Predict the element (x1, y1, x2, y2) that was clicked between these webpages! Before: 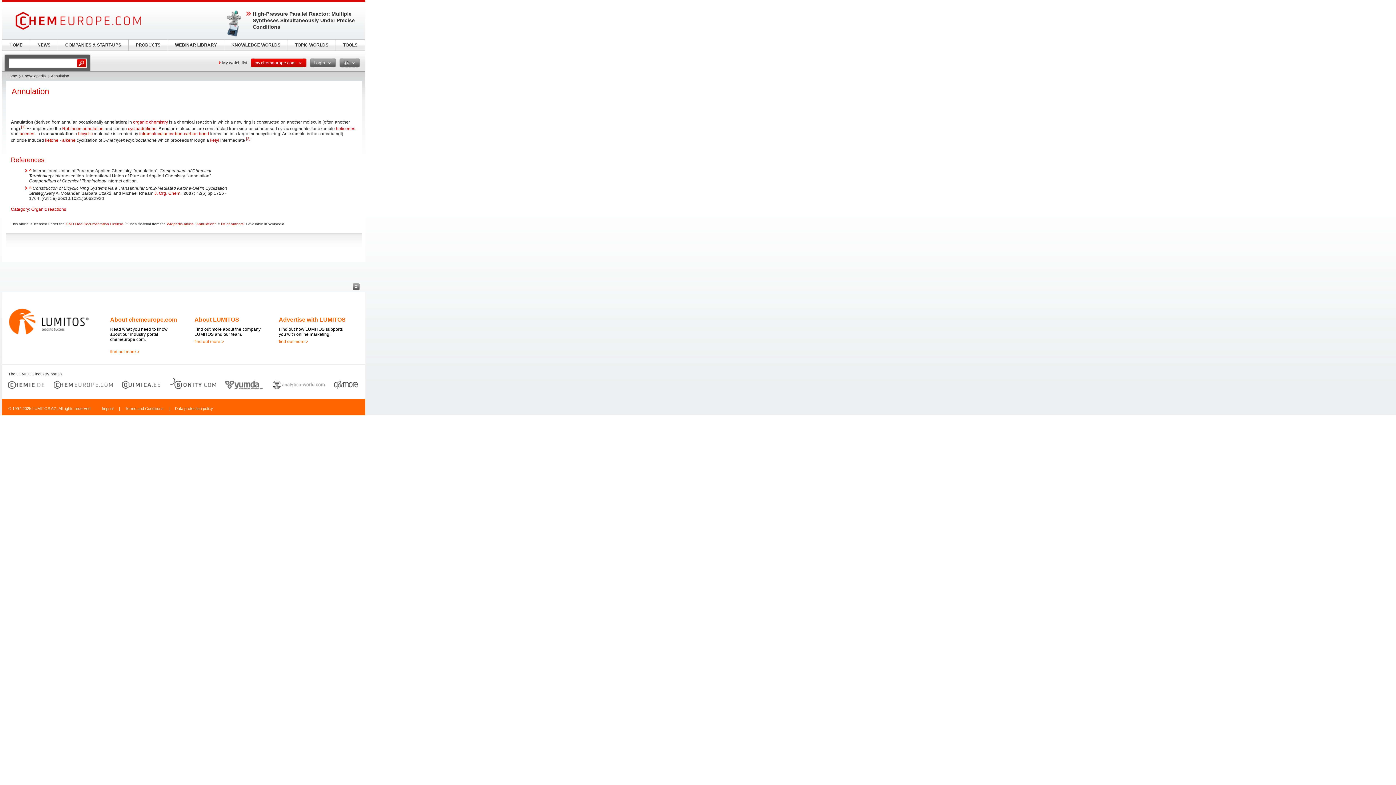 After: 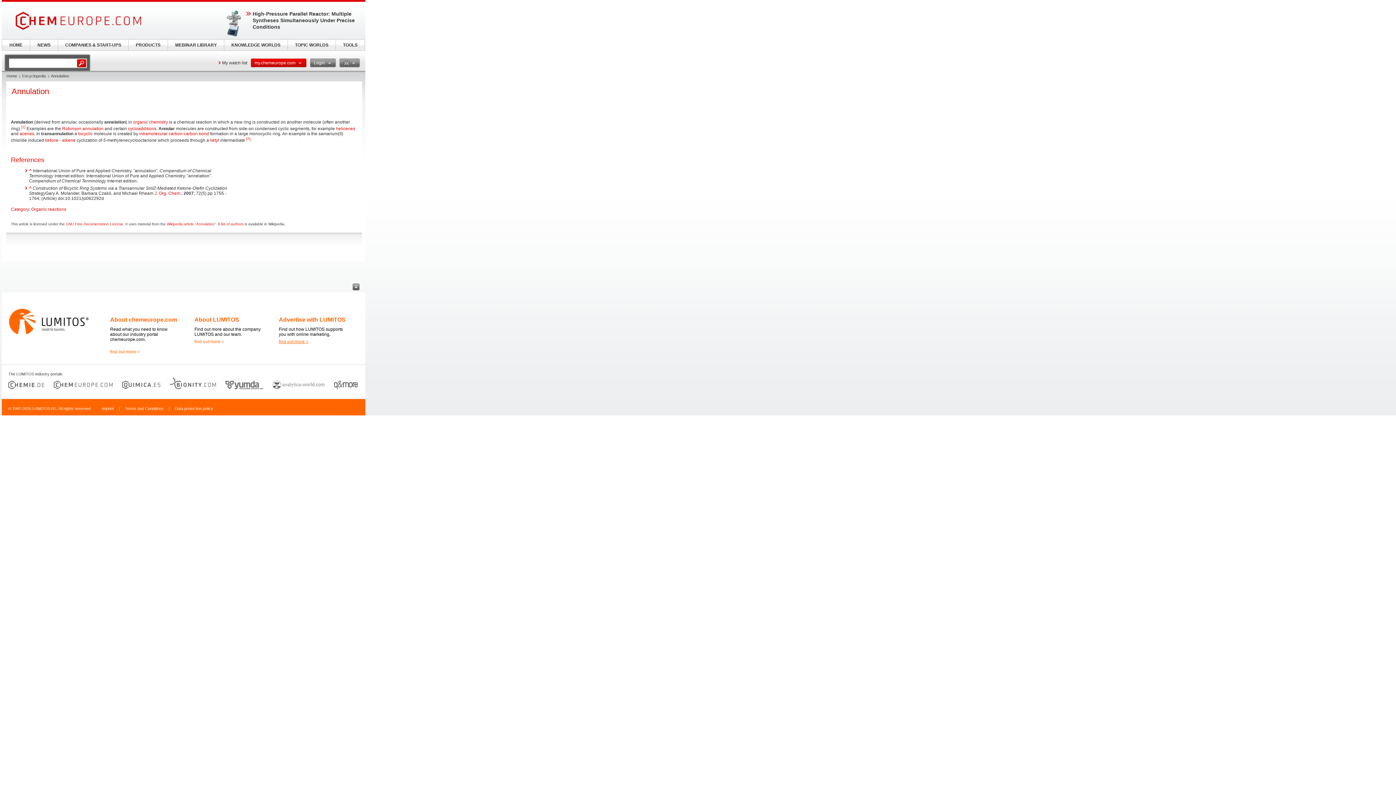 Action: label: find out more > bbox: (278, 339, 308, 344)